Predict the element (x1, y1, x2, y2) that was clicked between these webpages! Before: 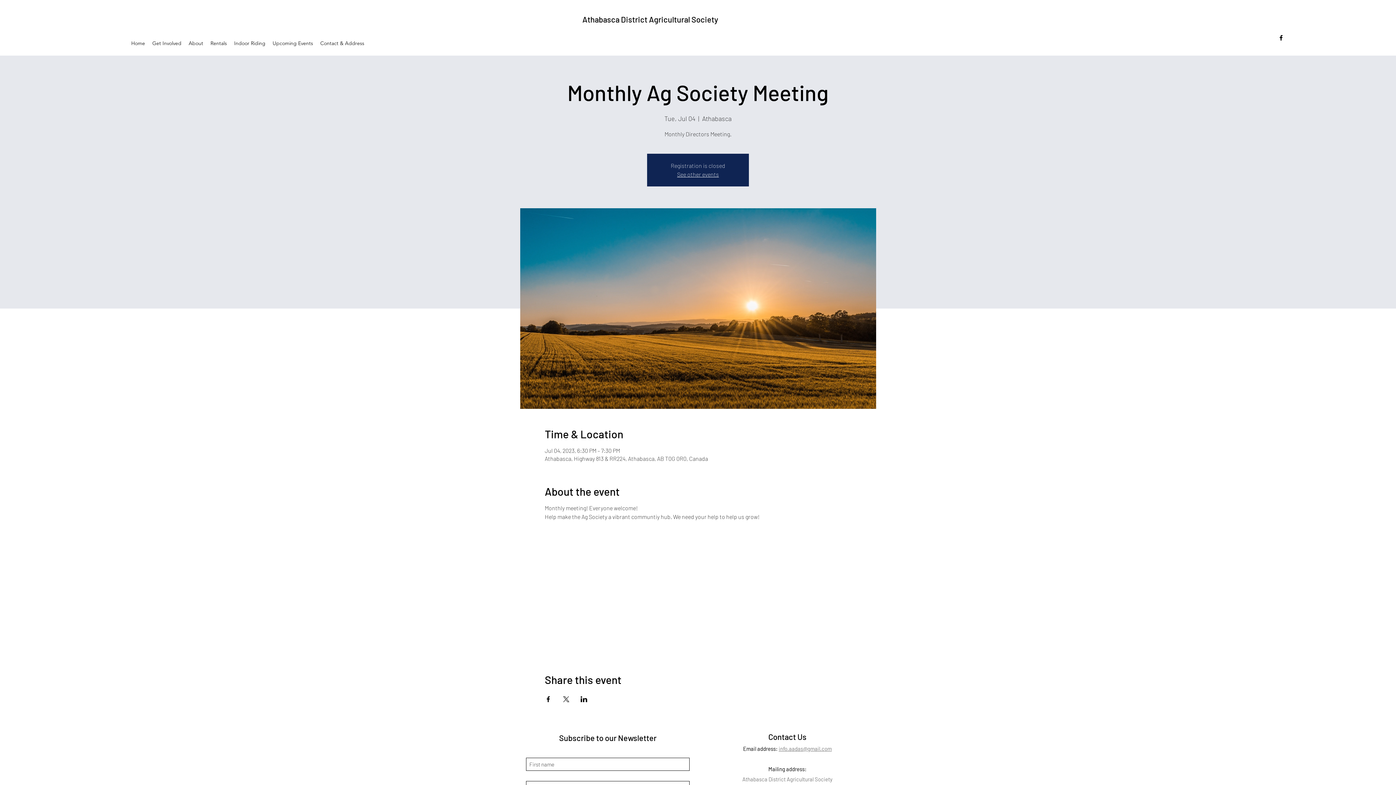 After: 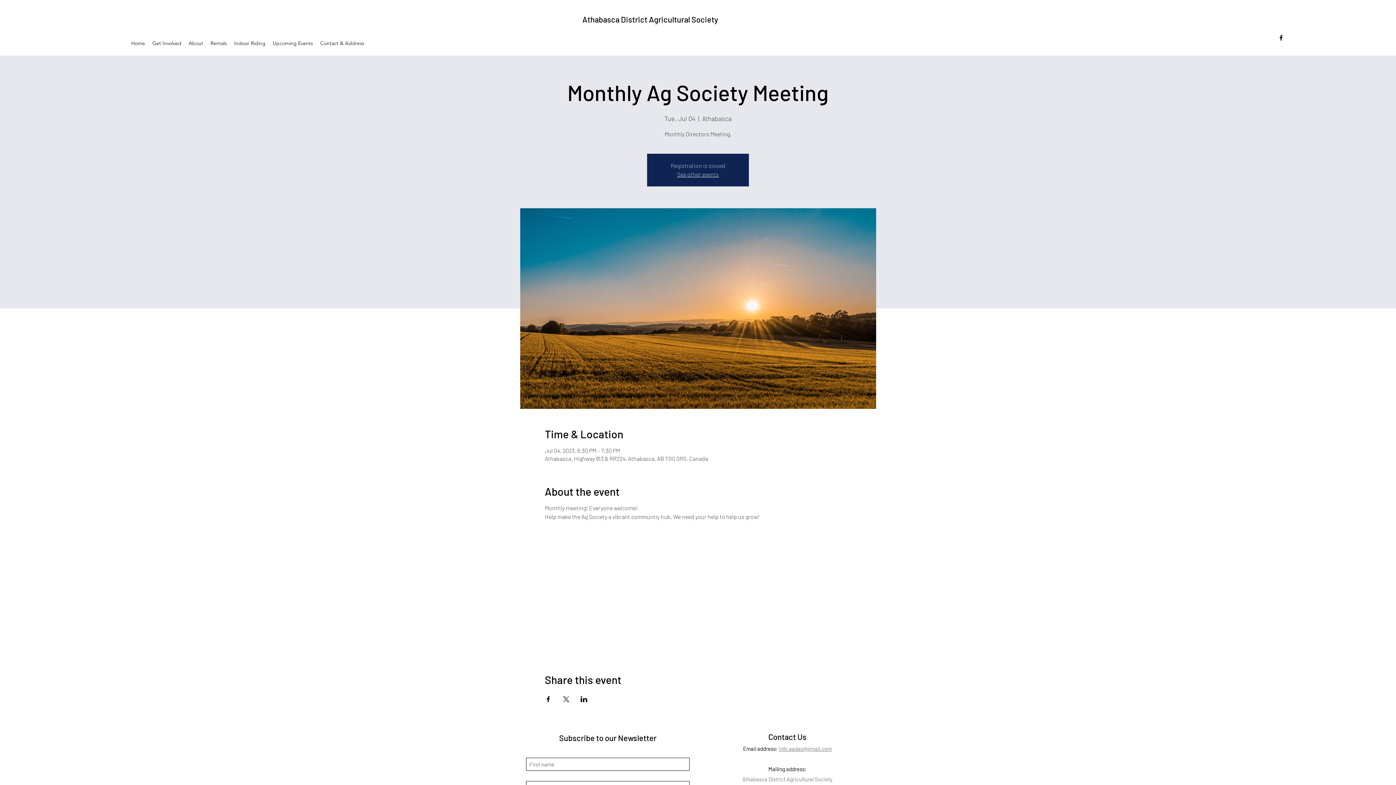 Action: bbox: (778, 745, 832, 752) label: info.aadas@gmail.com